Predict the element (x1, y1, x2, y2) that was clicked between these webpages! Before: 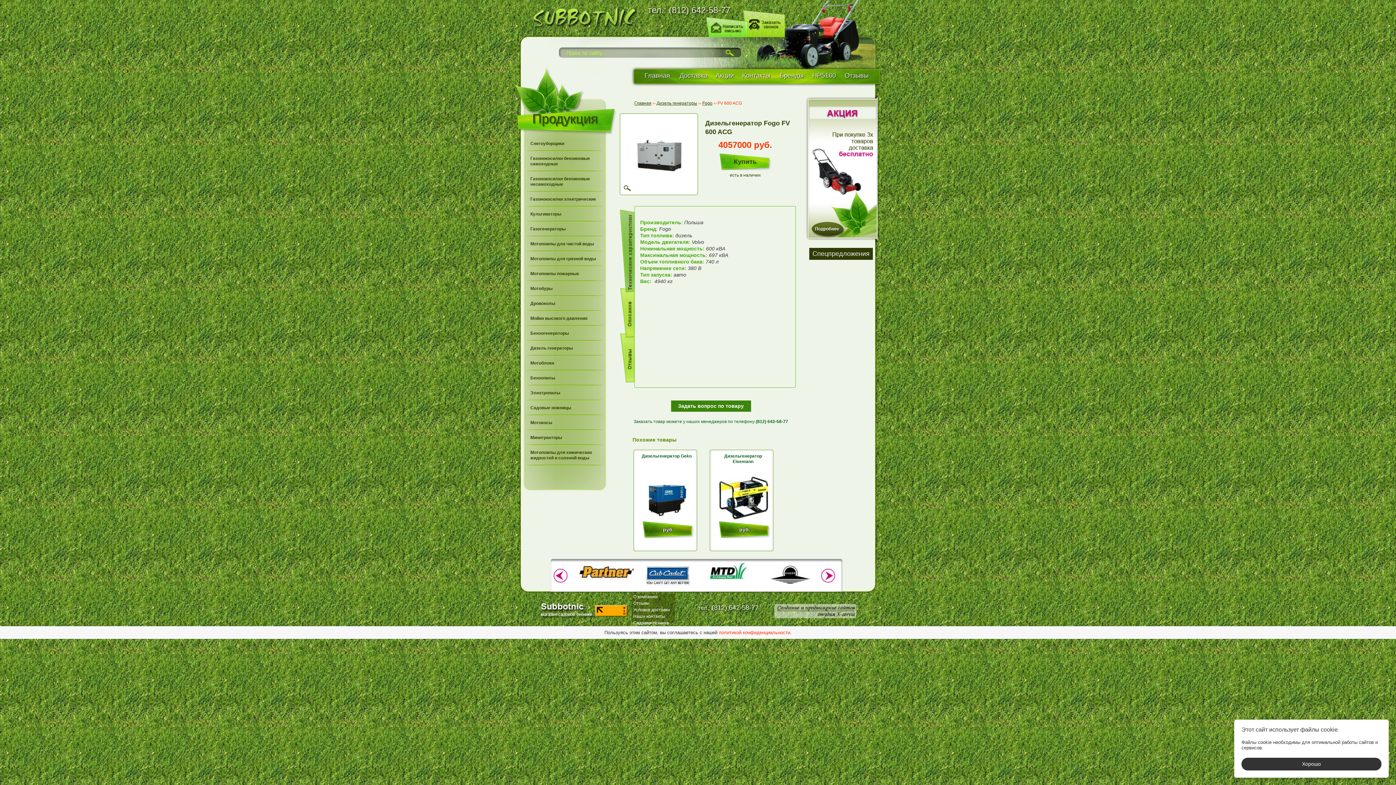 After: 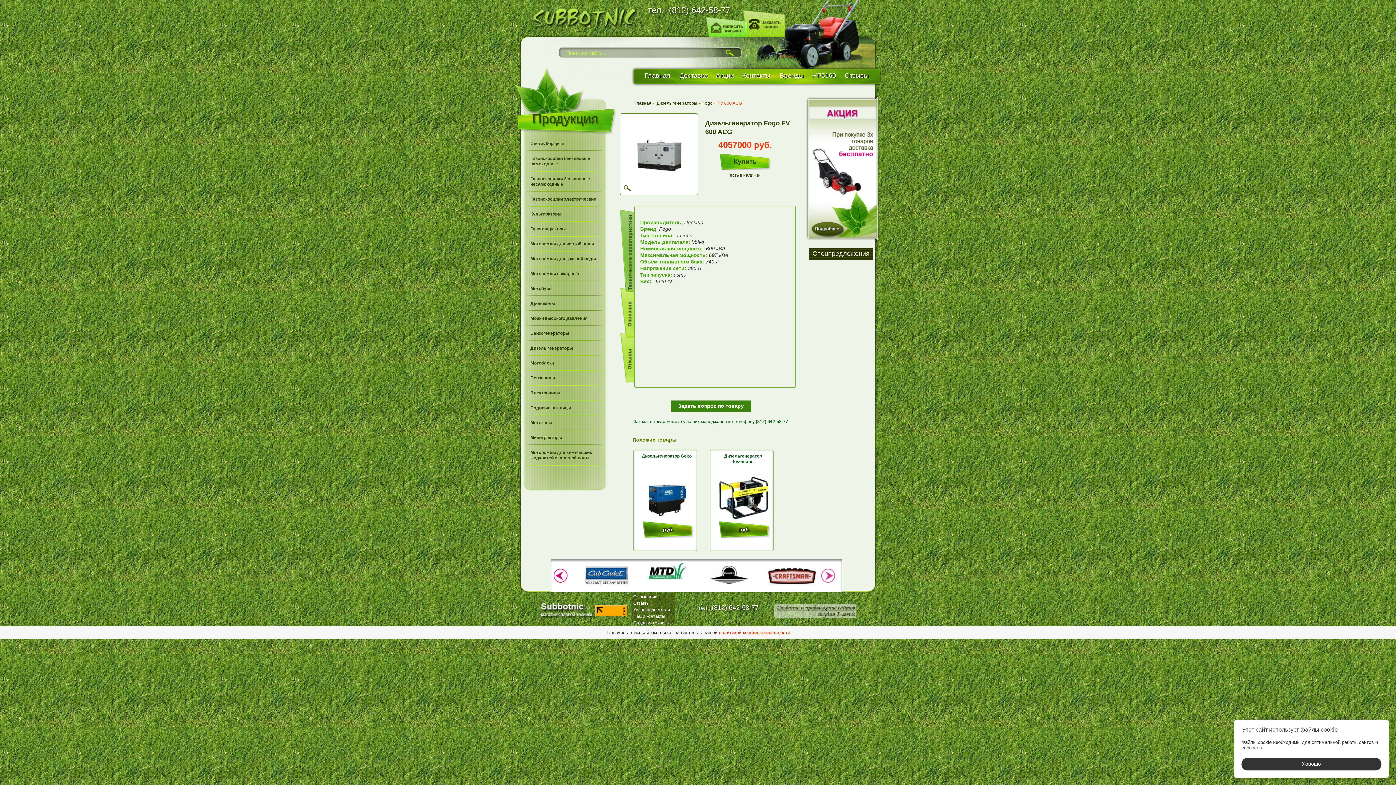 Action: bbox: (821, 569, 839, 587)